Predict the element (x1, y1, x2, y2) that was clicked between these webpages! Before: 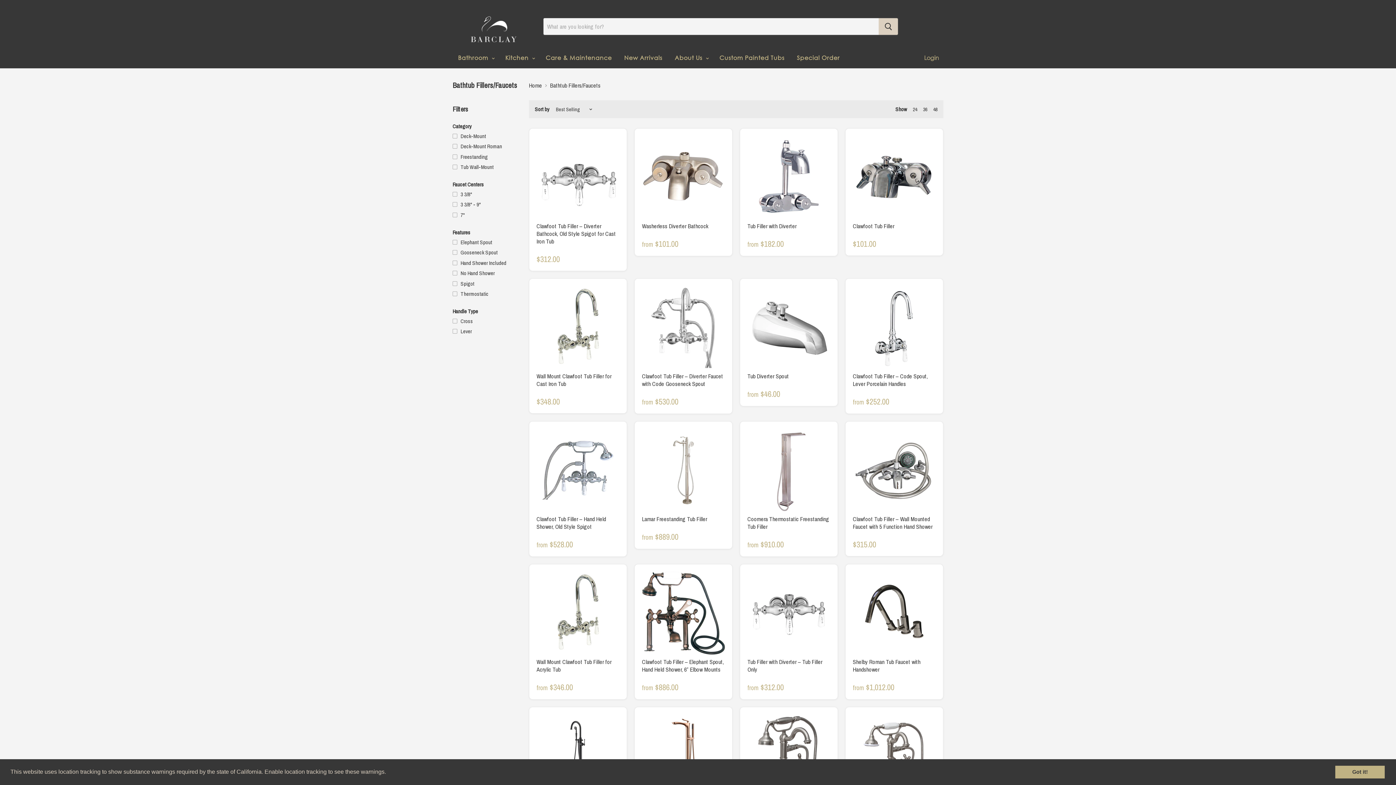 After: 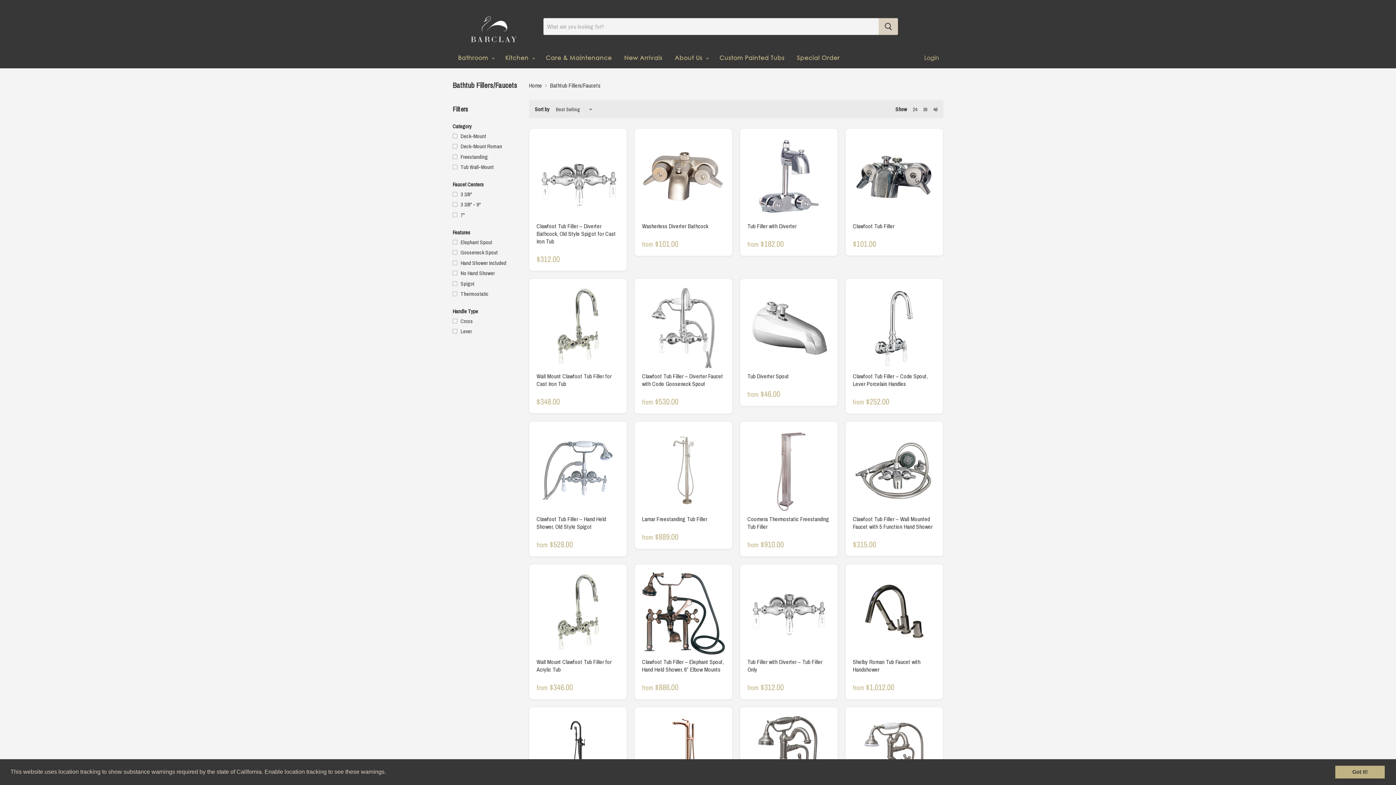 Action: bbox: (550, 82, 600, 88) label: Bathtub Fillers/Faucets